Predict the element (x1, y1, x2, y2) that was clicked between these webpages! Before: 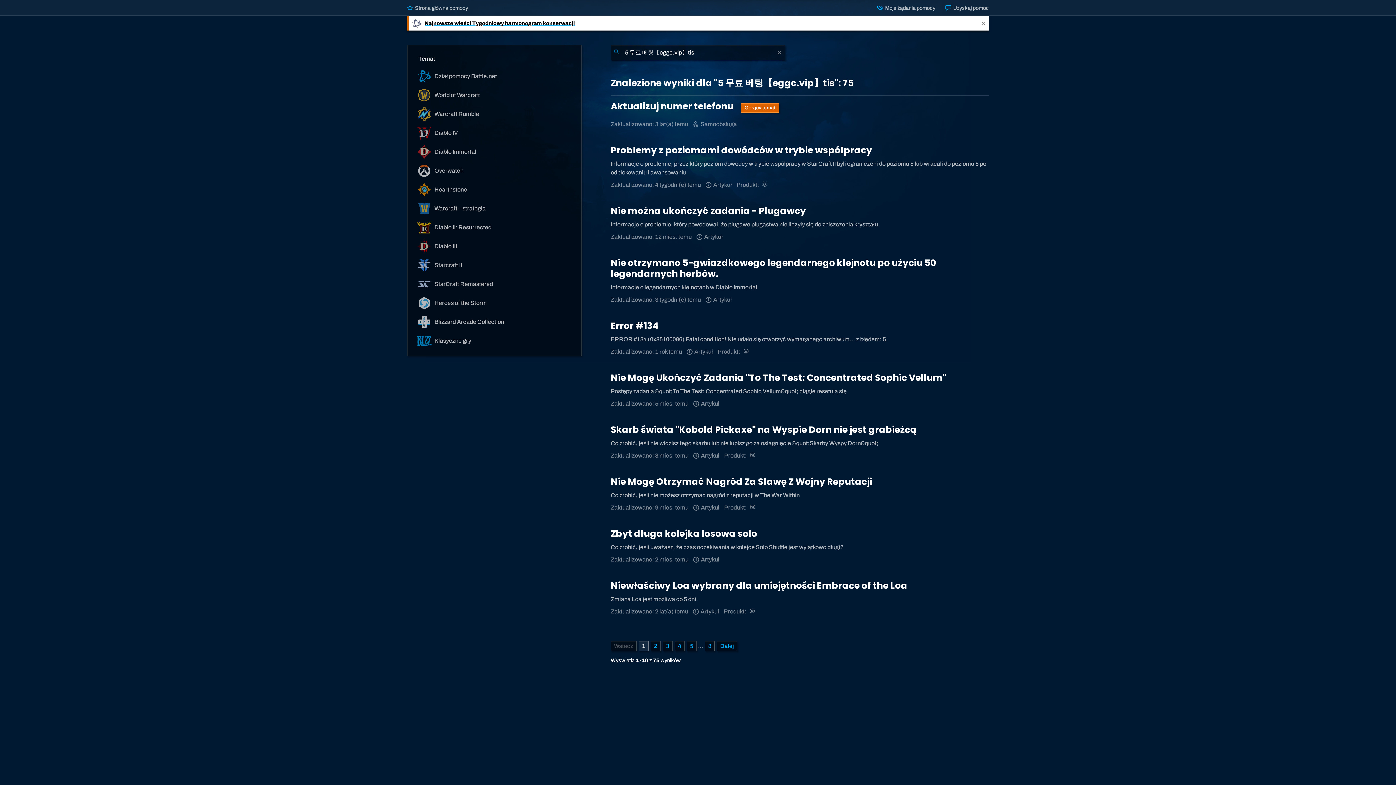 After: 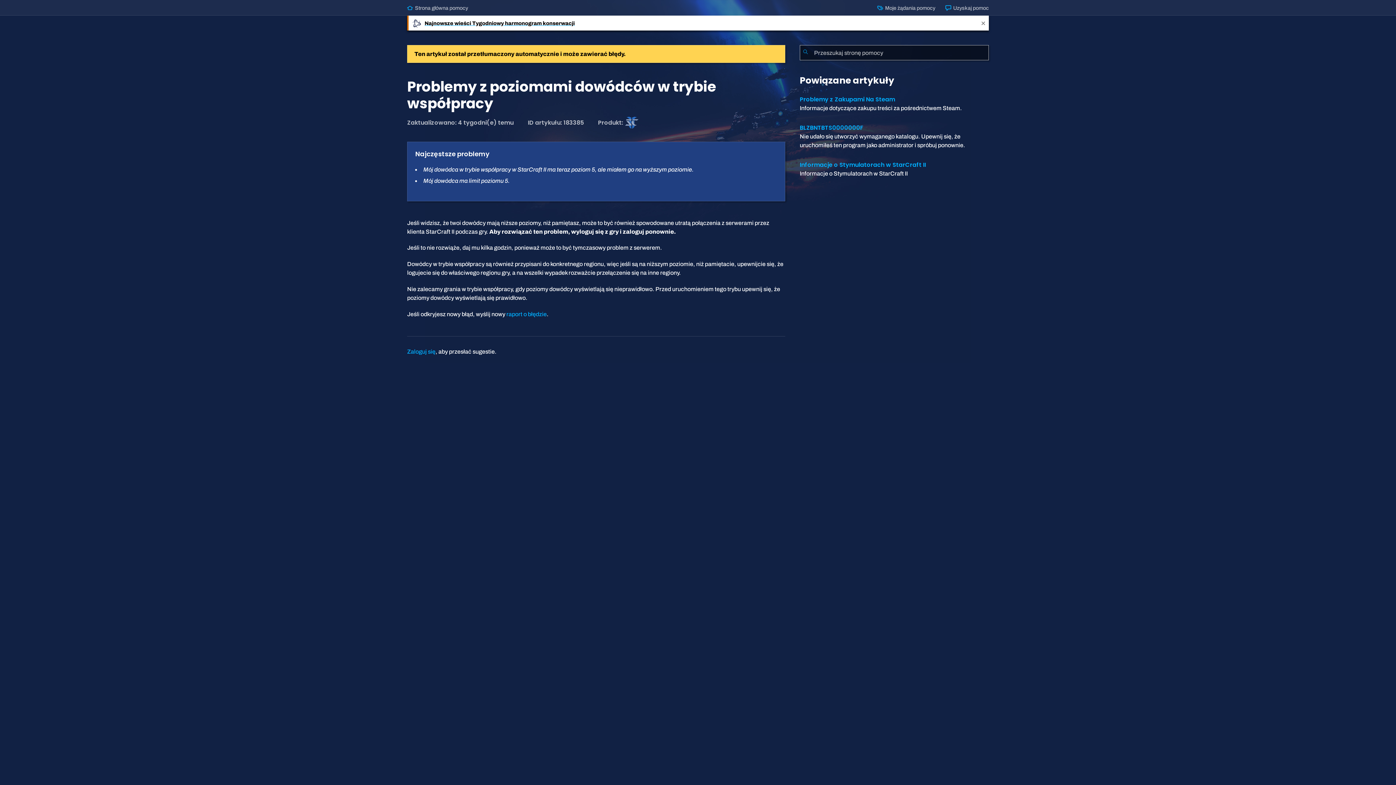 Action: label: Problemy z poziomami dowódców w trybie współpracy bbox: (610, 144, 872, 156)